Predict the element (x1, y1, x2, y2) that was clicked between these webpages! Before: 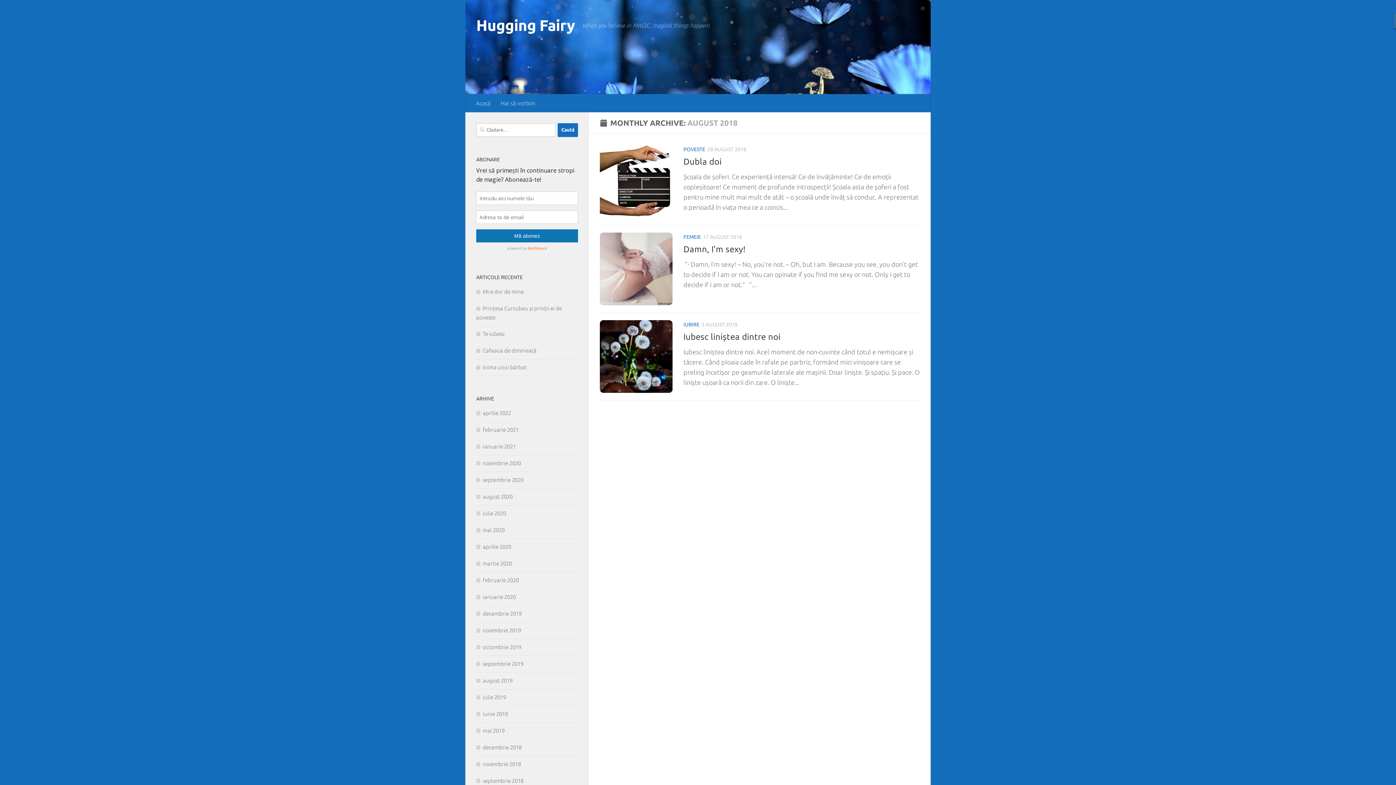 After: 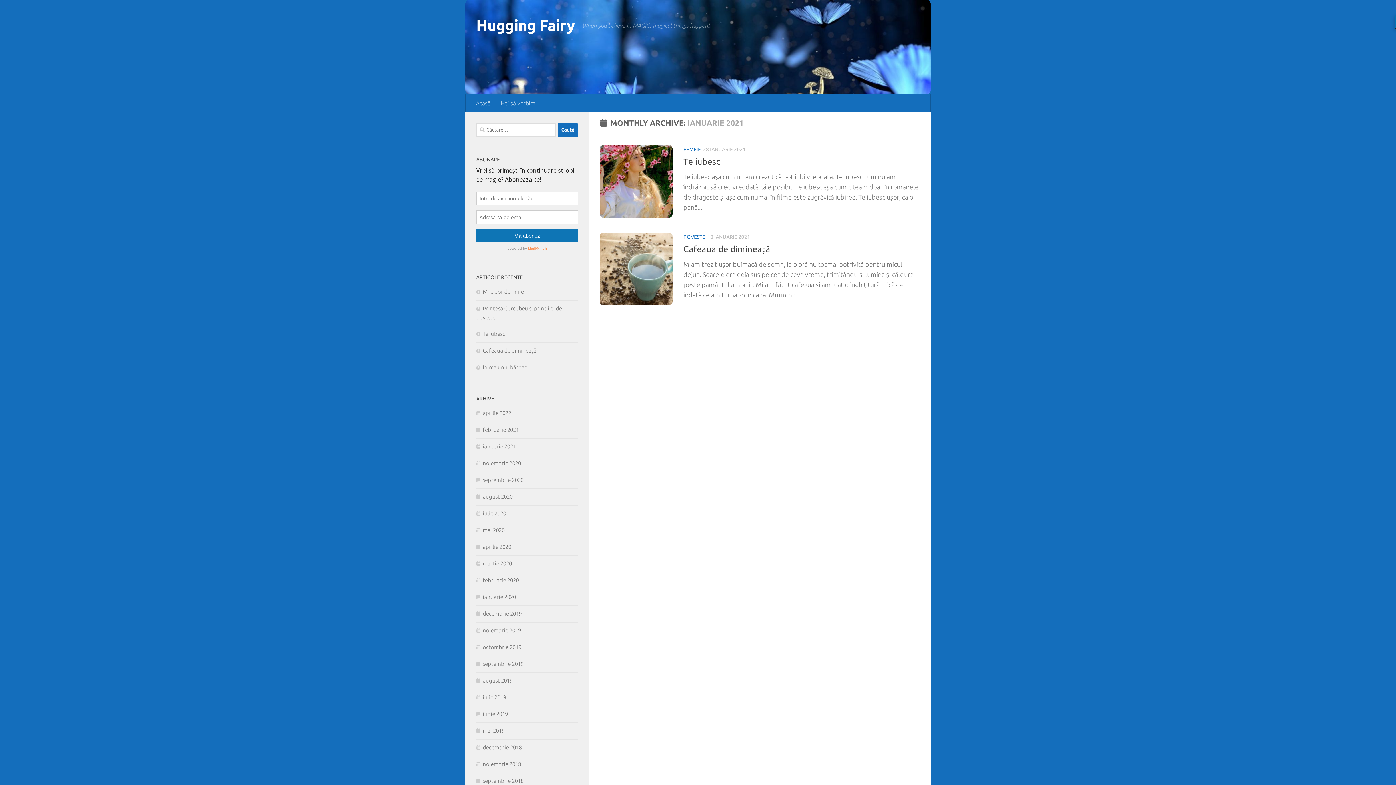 Action: label: ianuarie 2021 bbox: (476, 443, 516, 449)